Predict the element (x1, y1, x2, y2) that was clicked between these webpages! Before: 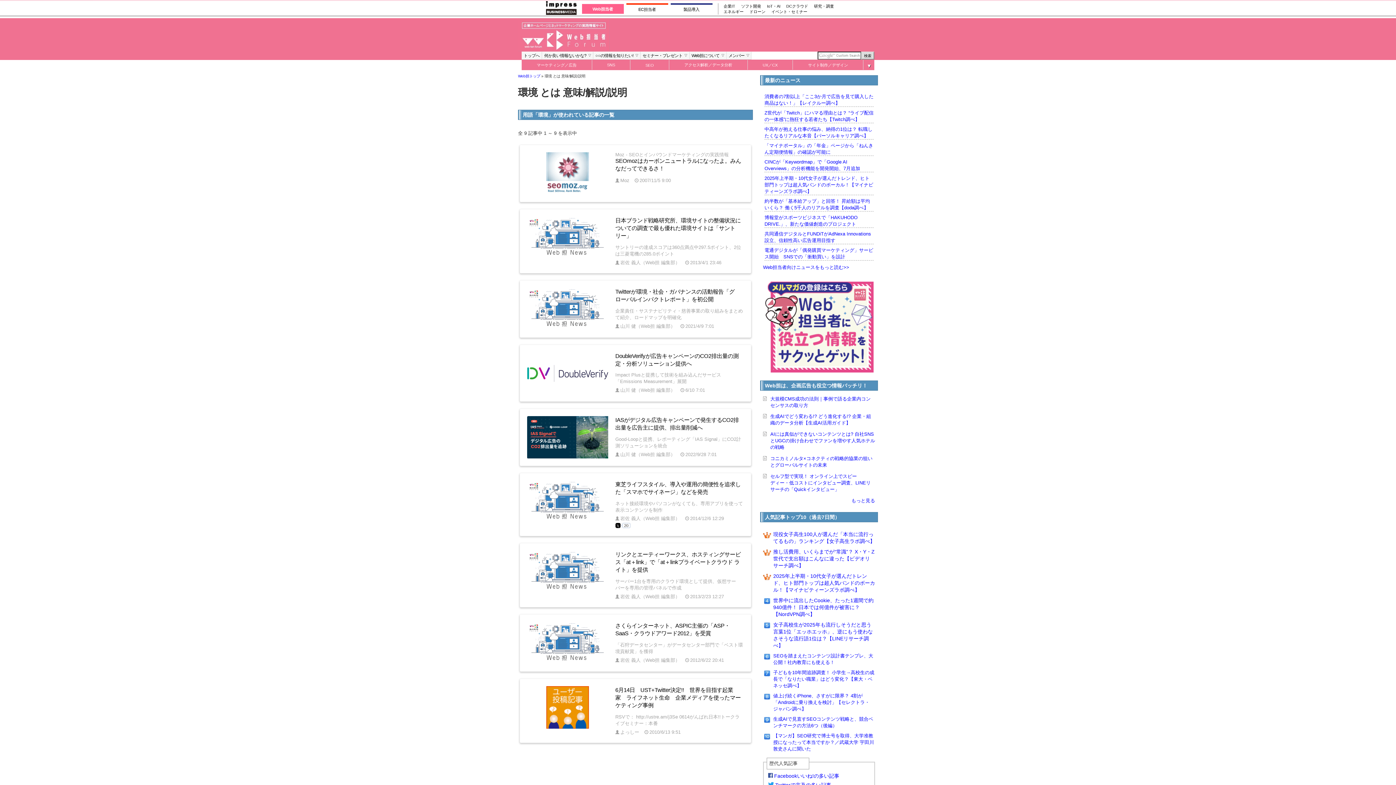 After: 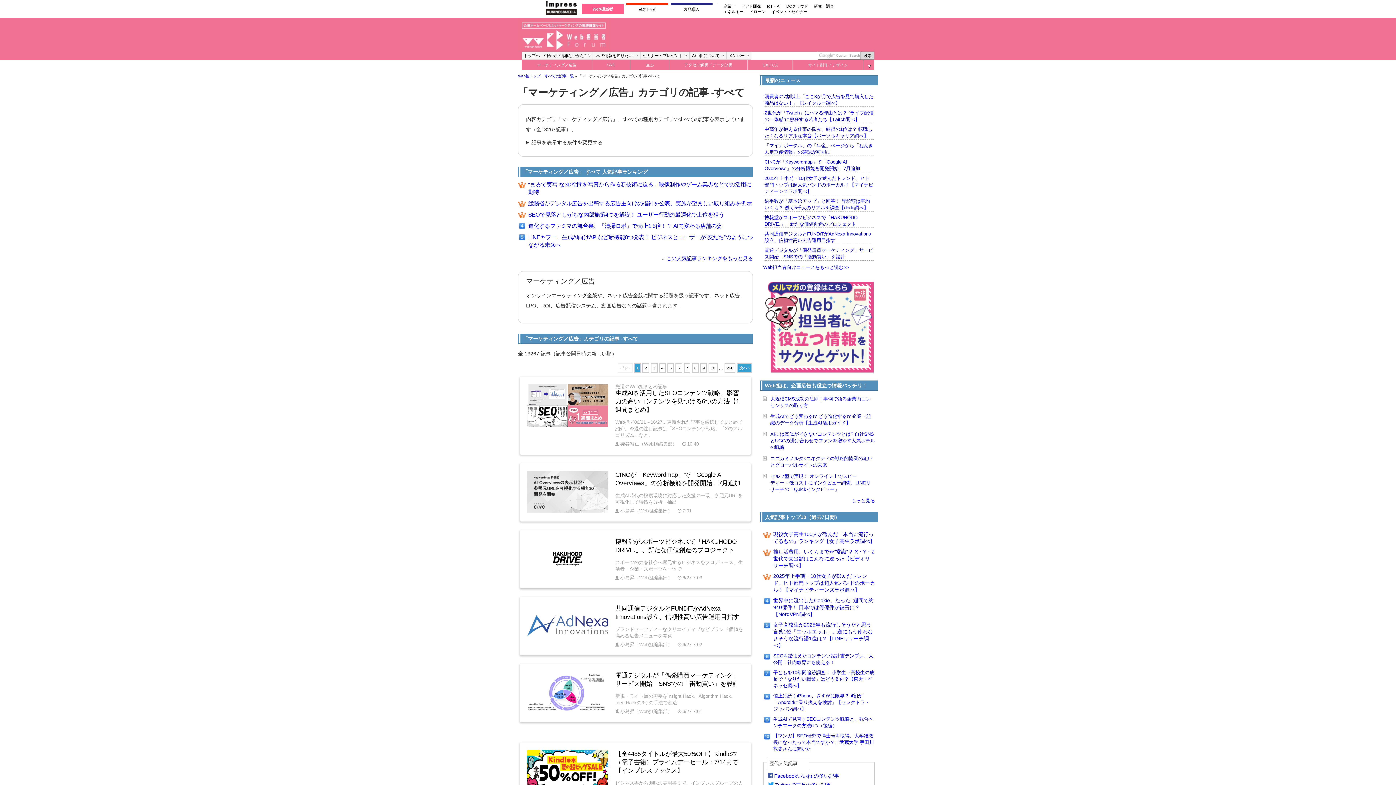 Action: label: マーケティング／広告 bbox: (522, 49, 591, 81)